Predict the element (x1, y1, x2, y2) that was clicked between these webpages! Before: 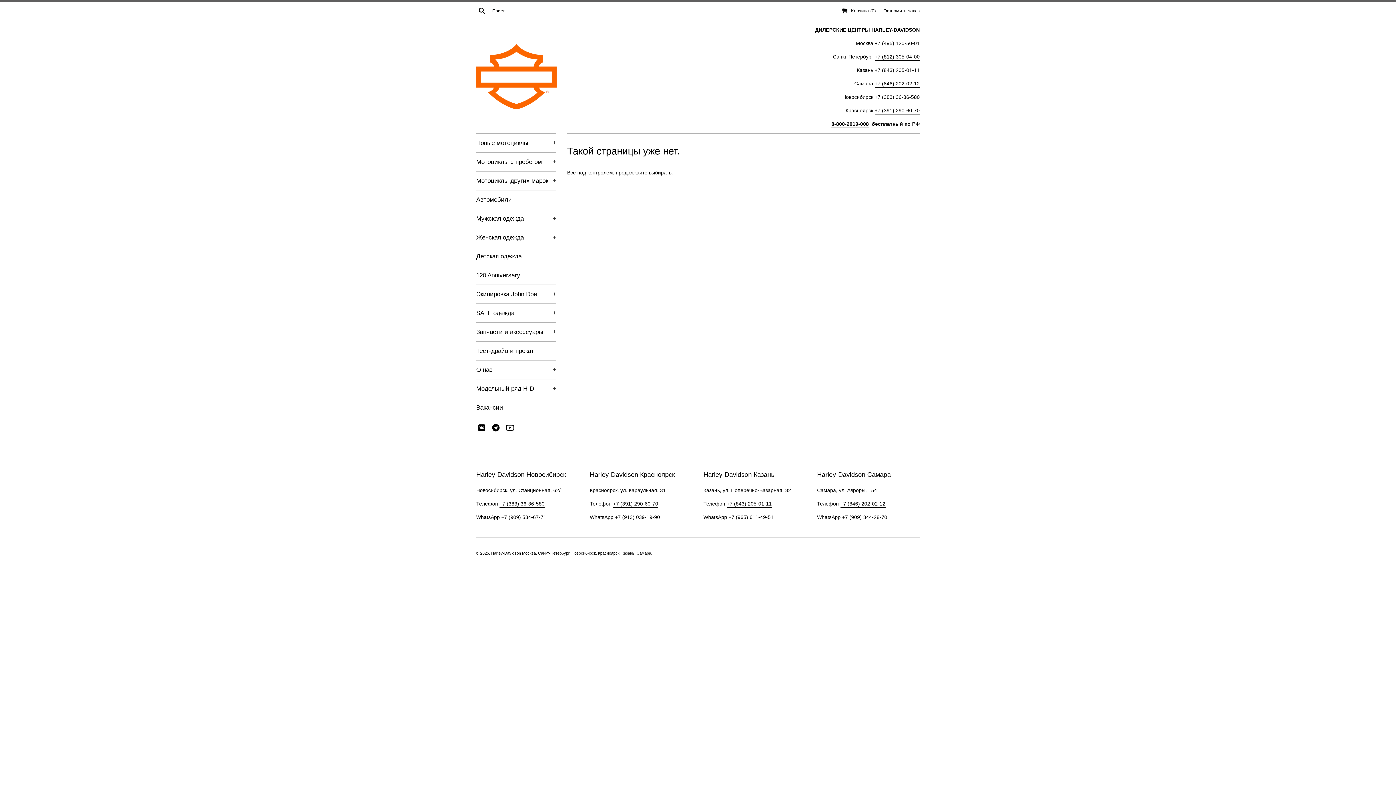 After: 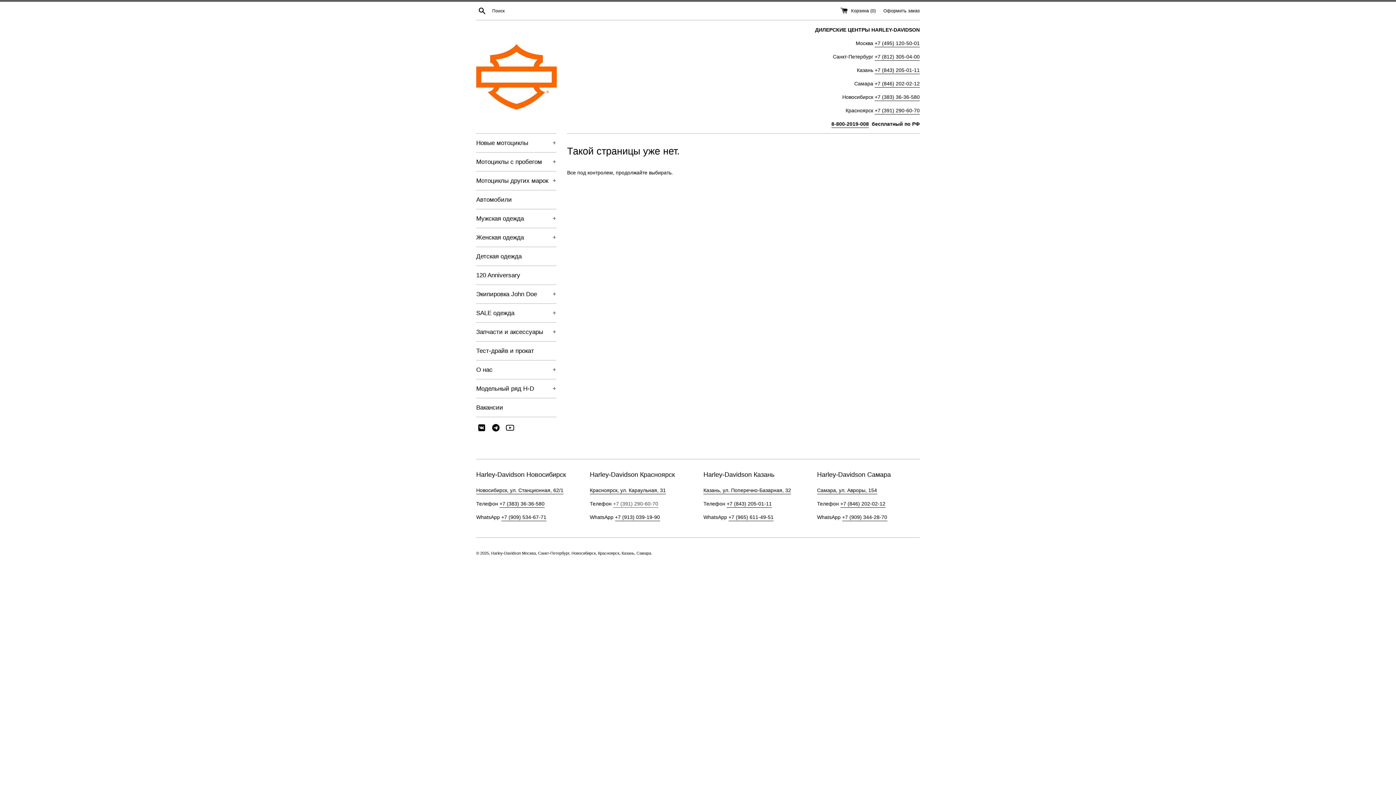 Action: bbox: (613, 501, 658, 508) label: +7 (391) 290-60-70